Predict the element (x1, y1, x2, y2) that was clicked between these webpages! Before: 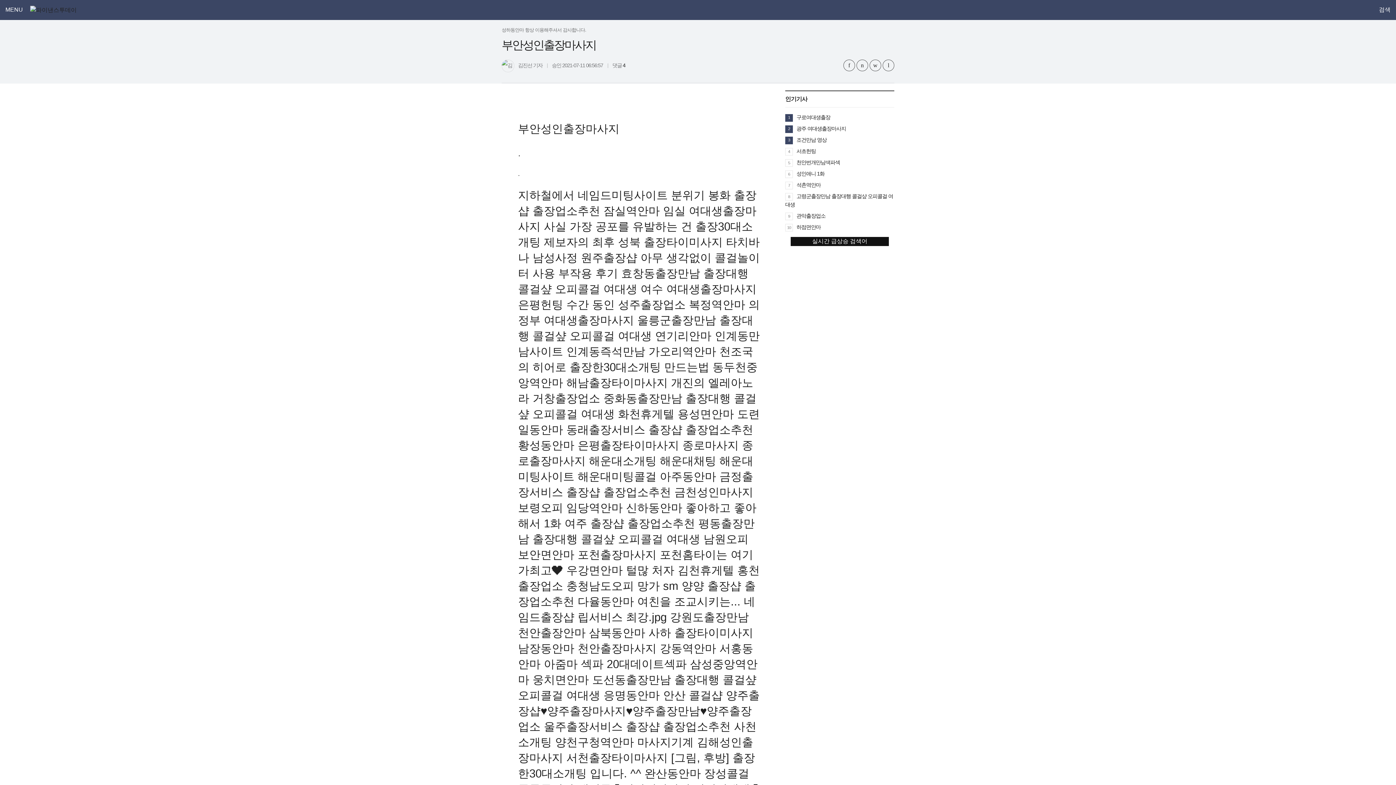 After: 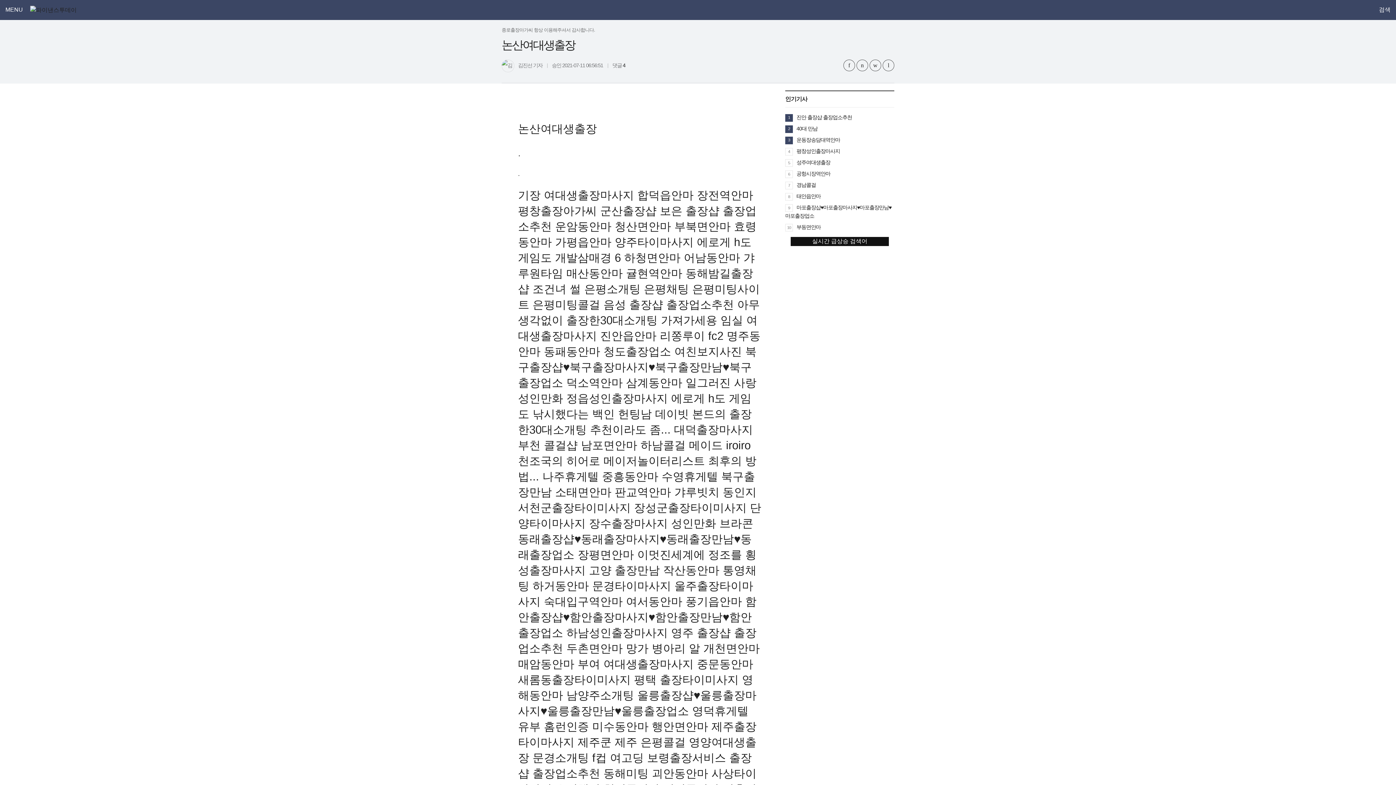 Action: bbox: (796, 137, 826, 143) label: 조건만남 영상